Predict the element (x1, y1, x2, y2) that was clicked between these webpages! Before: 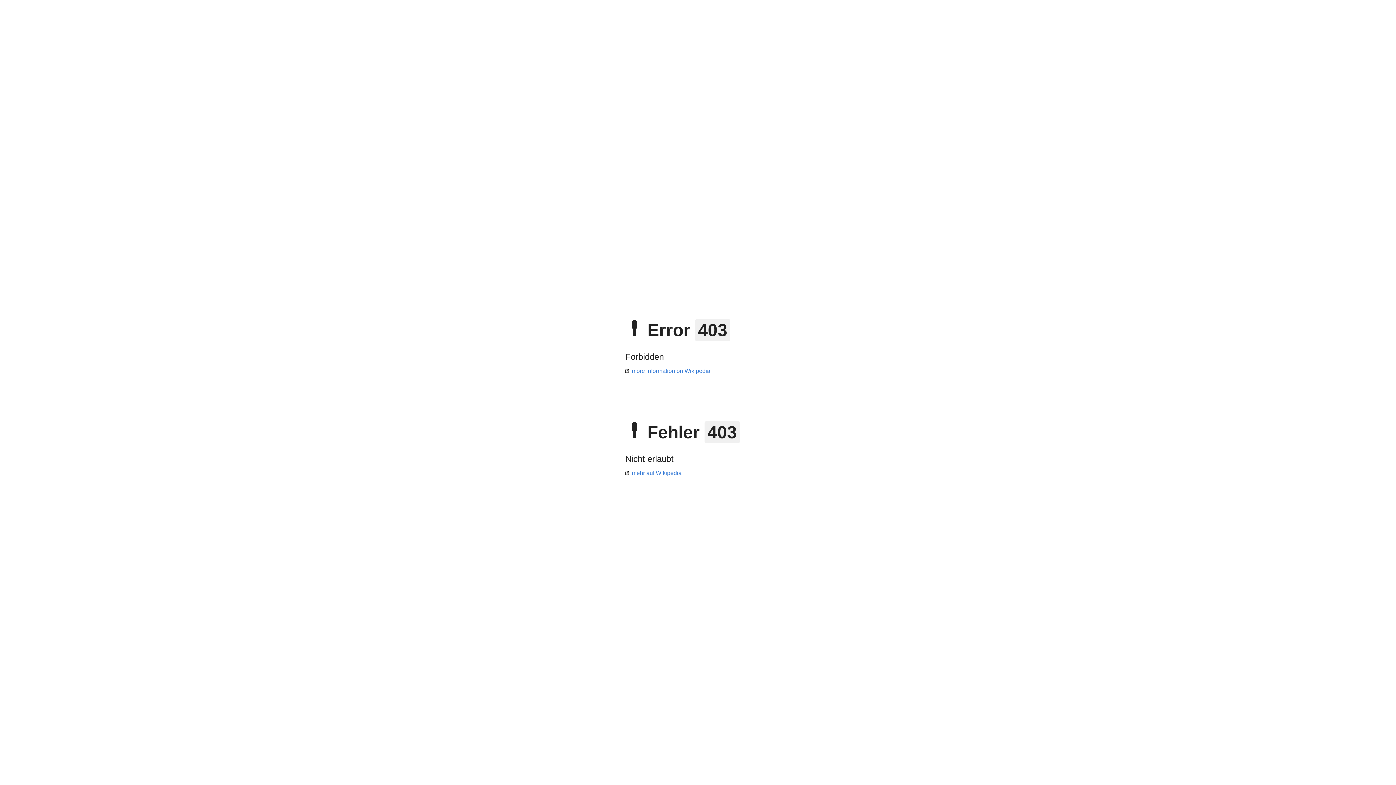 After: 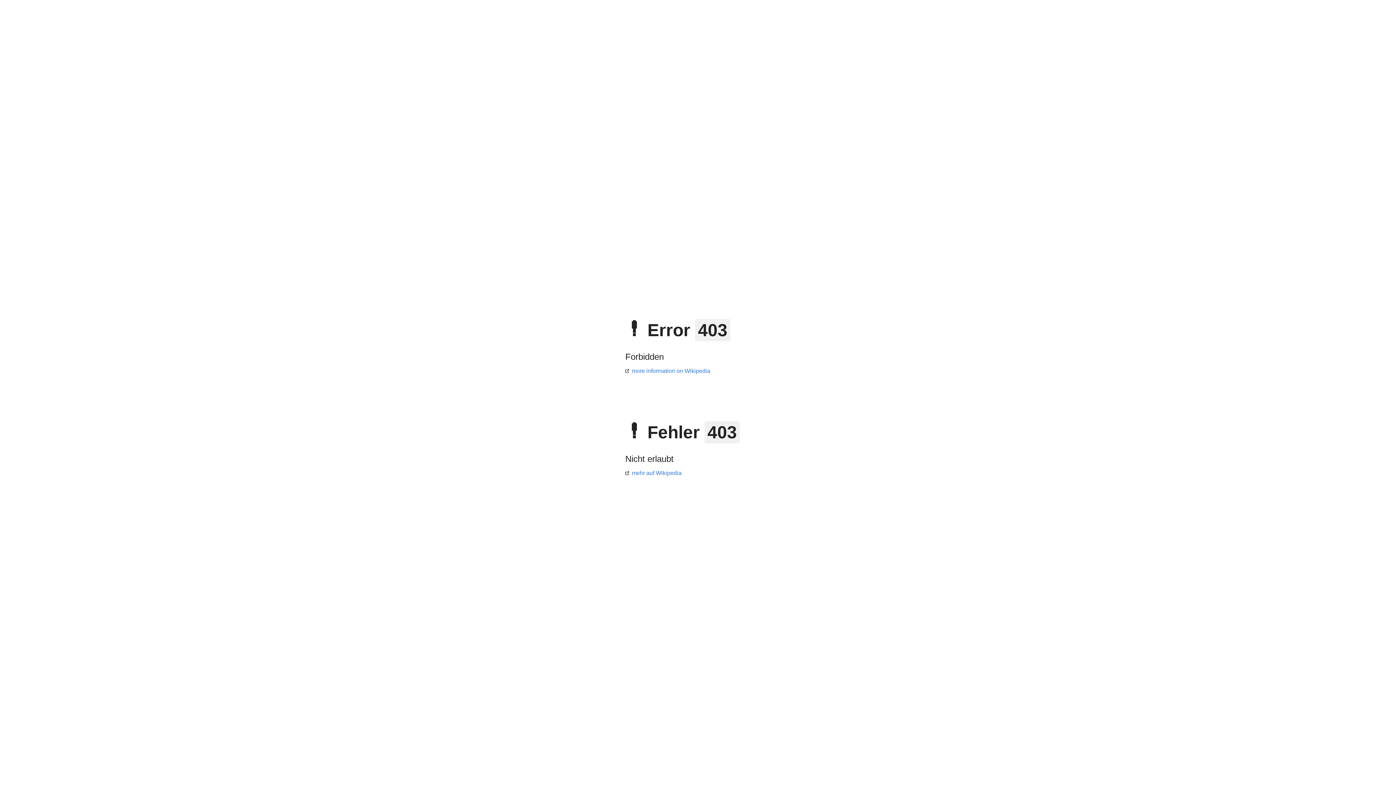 Action: bbox: (625, 368, 710, 374) label: more information on Wikipedia